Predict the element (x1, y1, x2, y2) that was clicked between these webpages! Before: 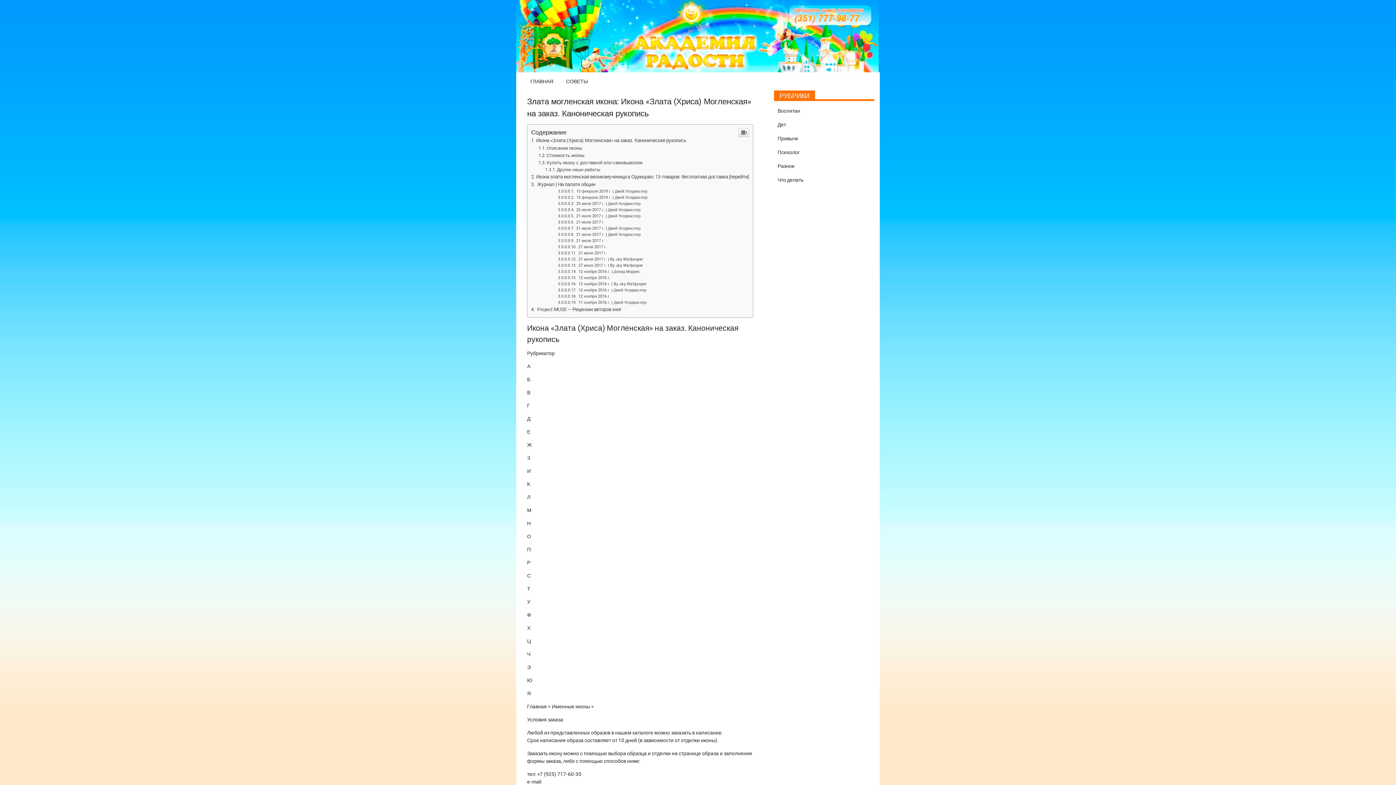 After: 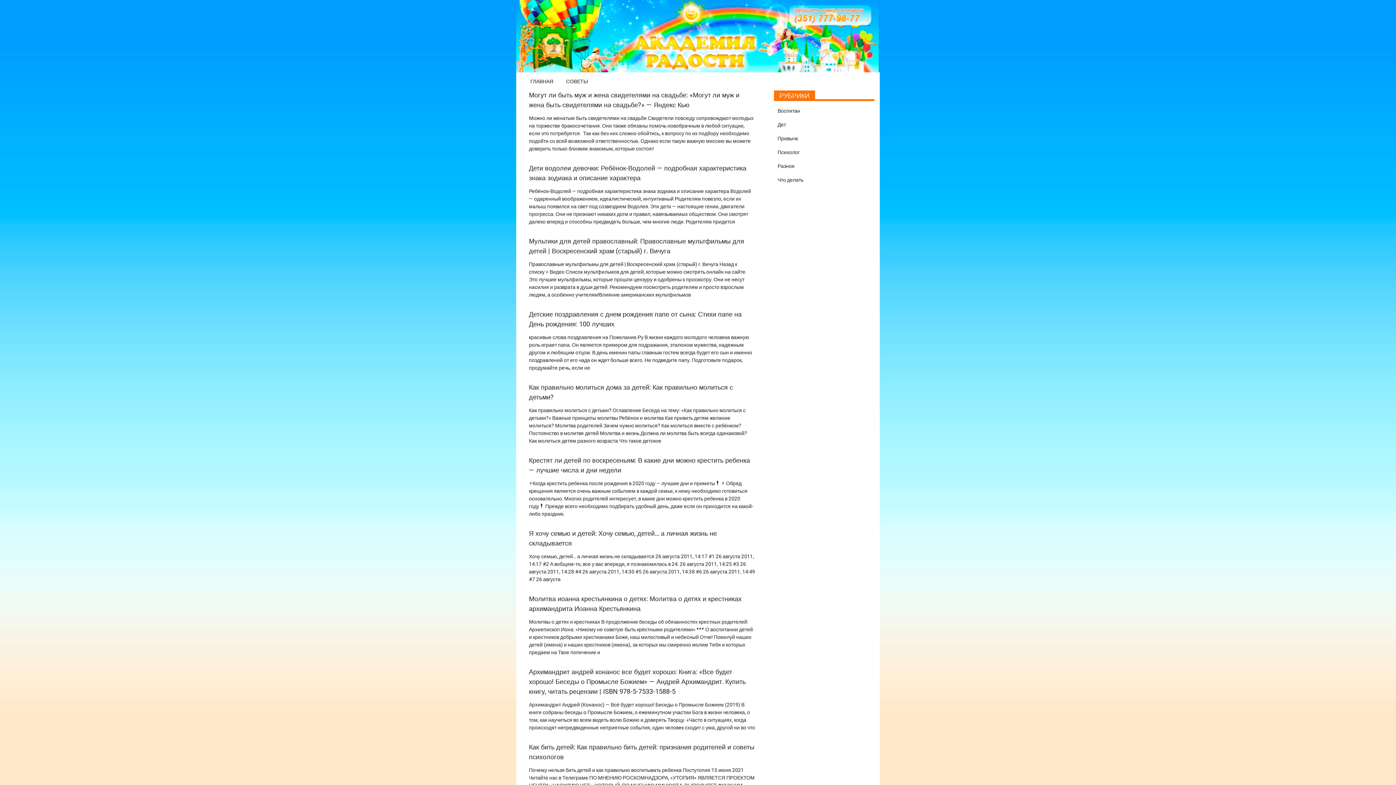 Action: bbox: (777, 121, 786, 128) label: Дет